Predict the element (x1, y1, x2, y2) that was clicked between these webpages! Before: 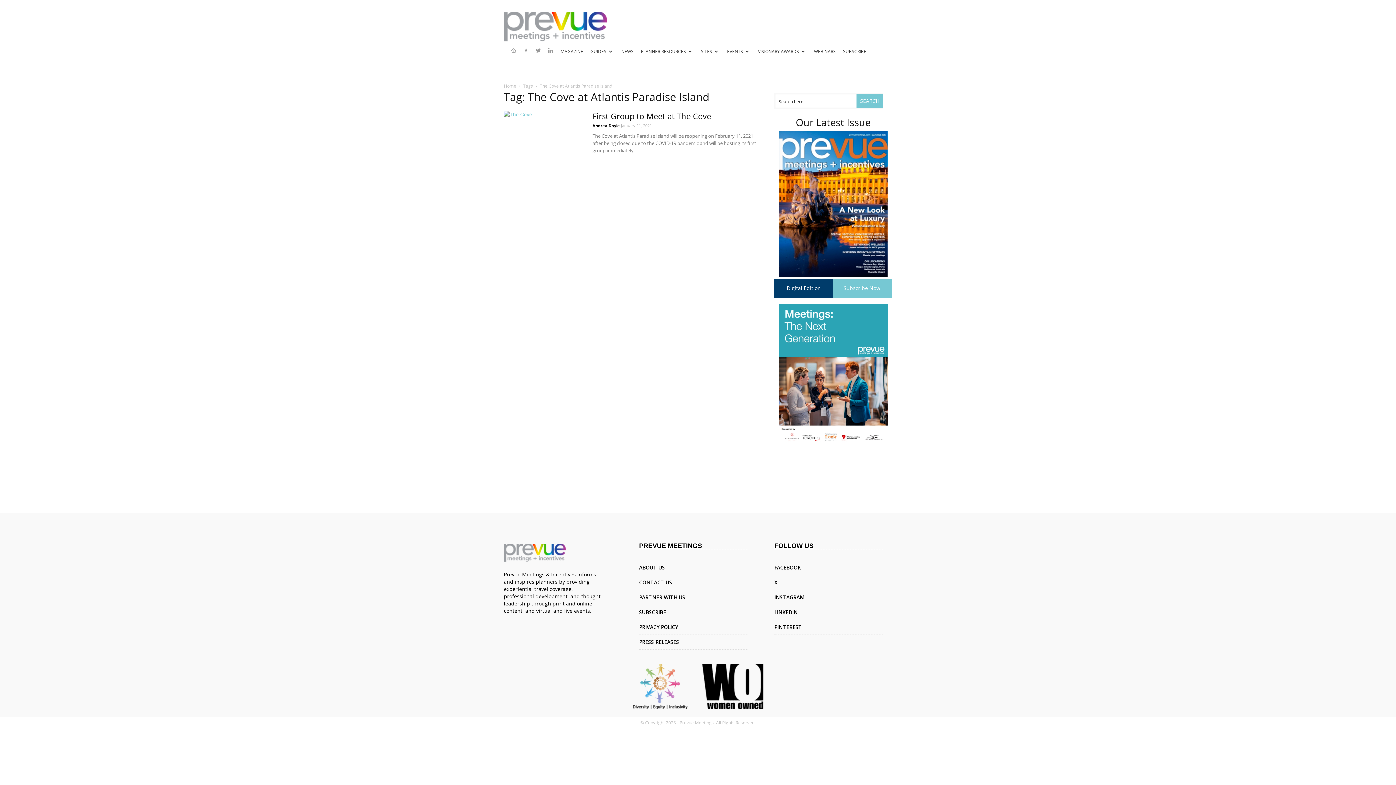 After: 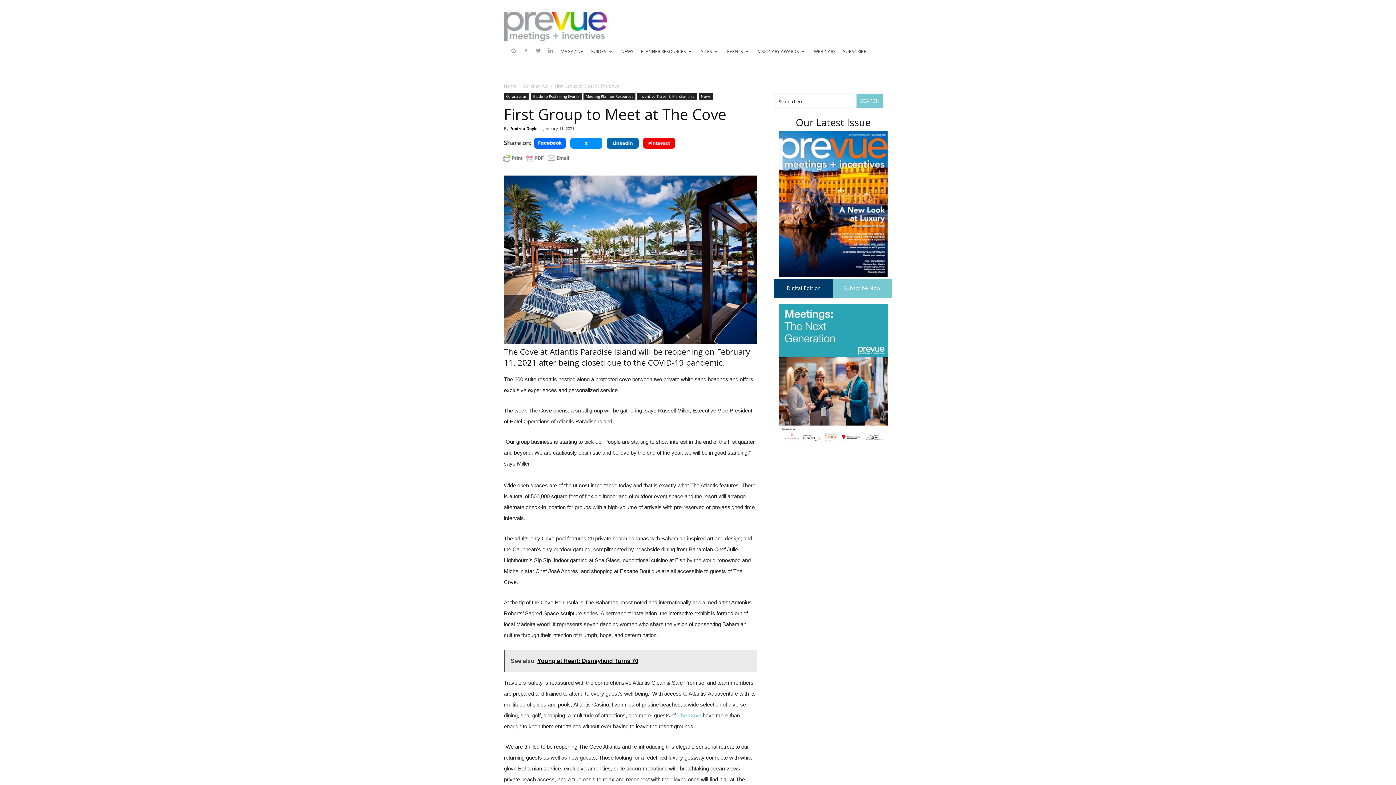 Action: bbox: (504, 110, 583, 118)